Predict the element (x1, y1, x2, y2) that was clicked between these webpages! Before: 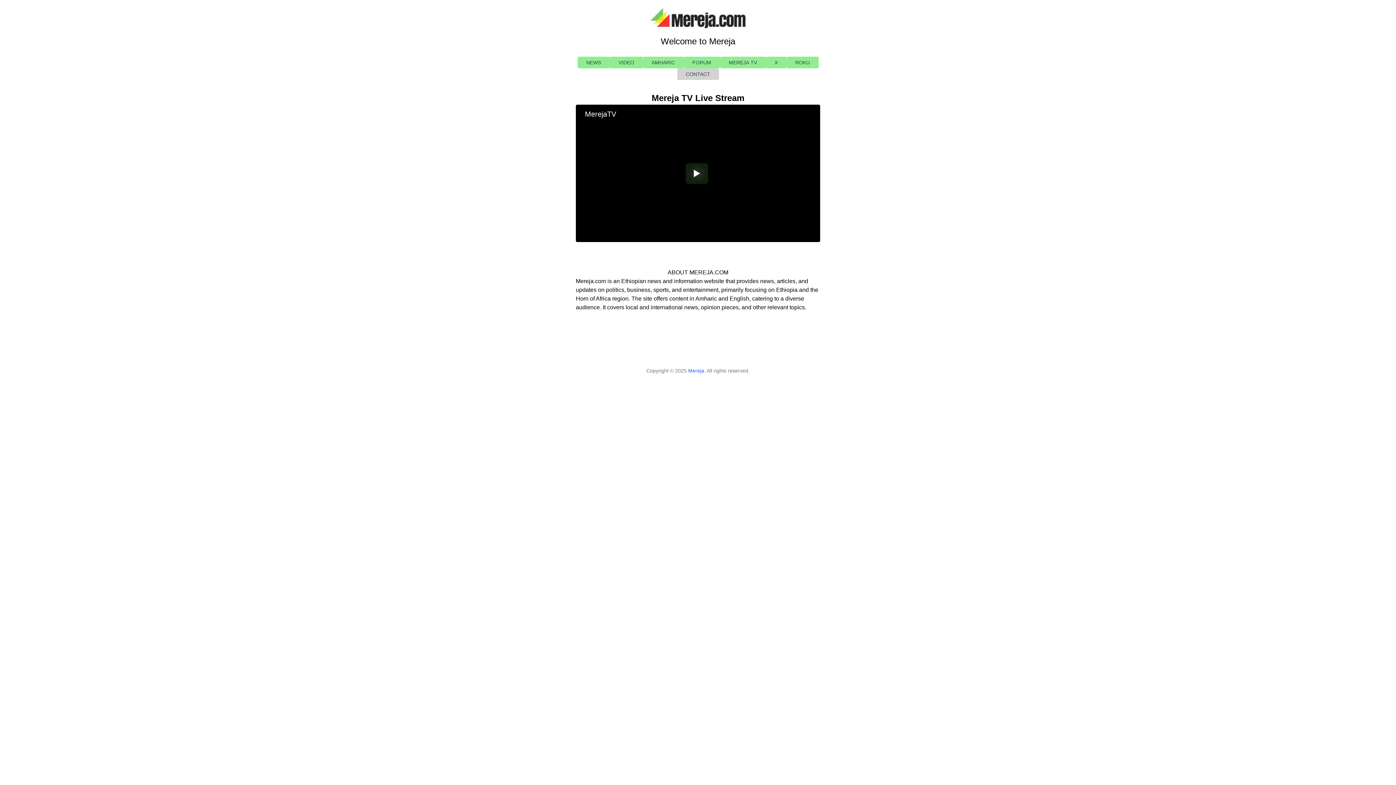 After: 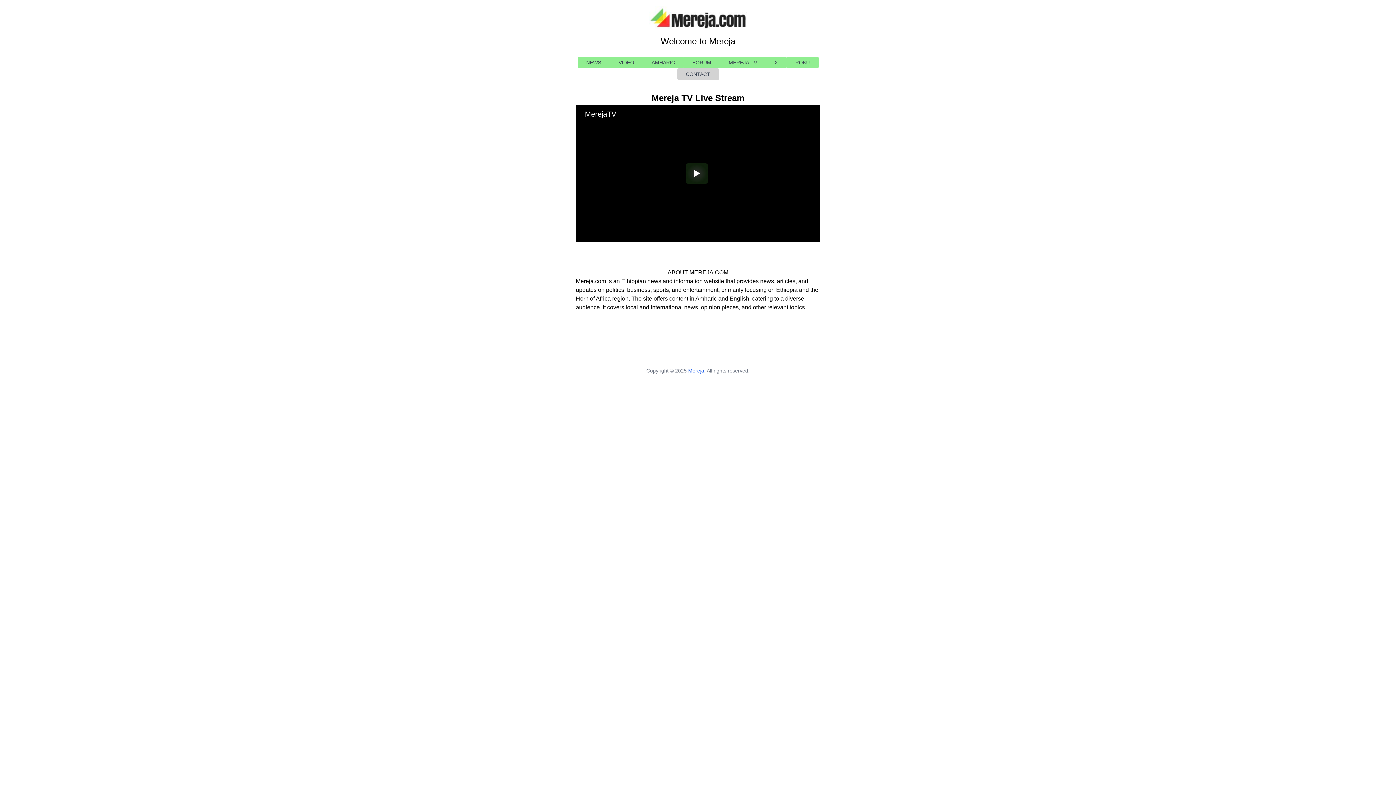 Action: bbox: (677, 68, 719, 80) label: CONTACT